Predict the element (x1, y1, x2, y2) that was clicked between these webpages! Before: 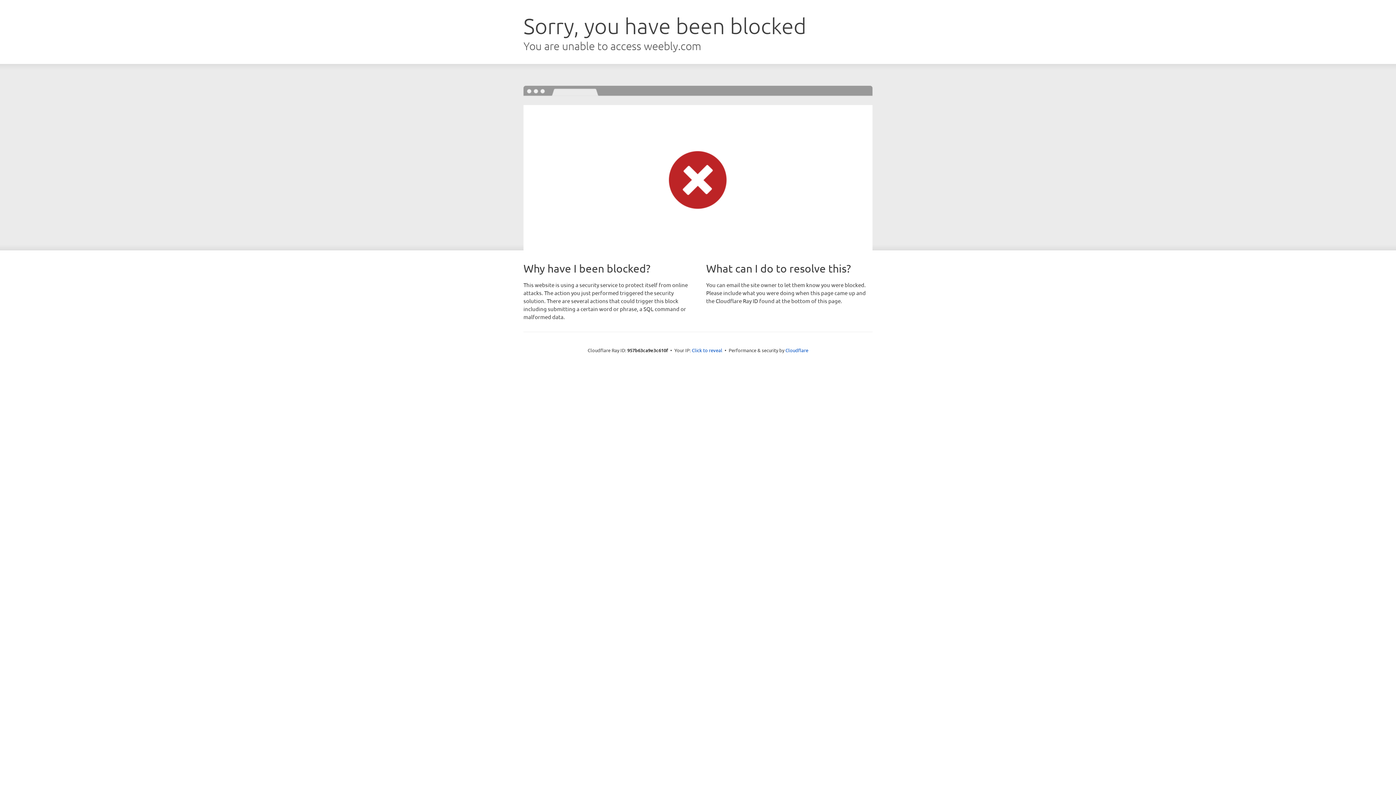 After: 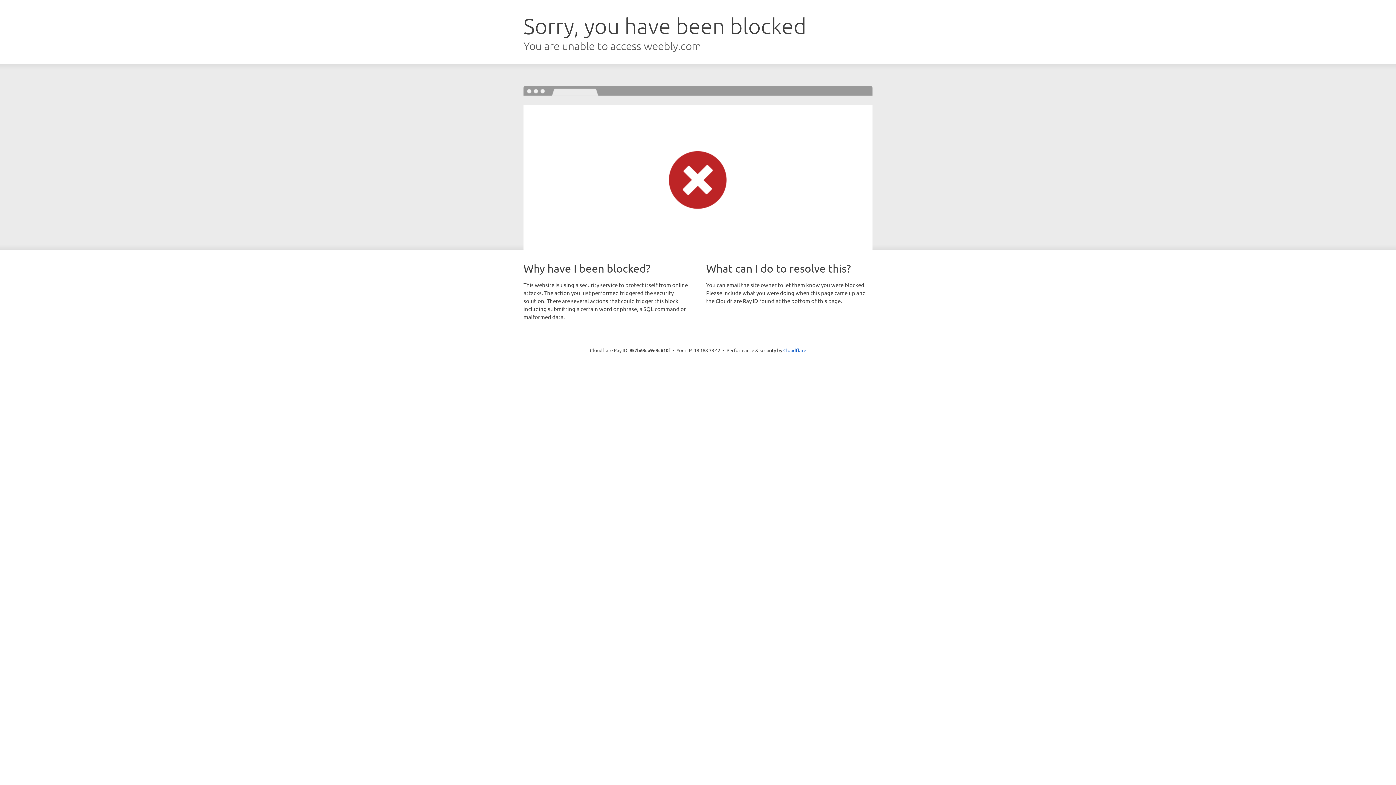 Action: label: Click to reveal bbox: (692, 346, 722, 353)